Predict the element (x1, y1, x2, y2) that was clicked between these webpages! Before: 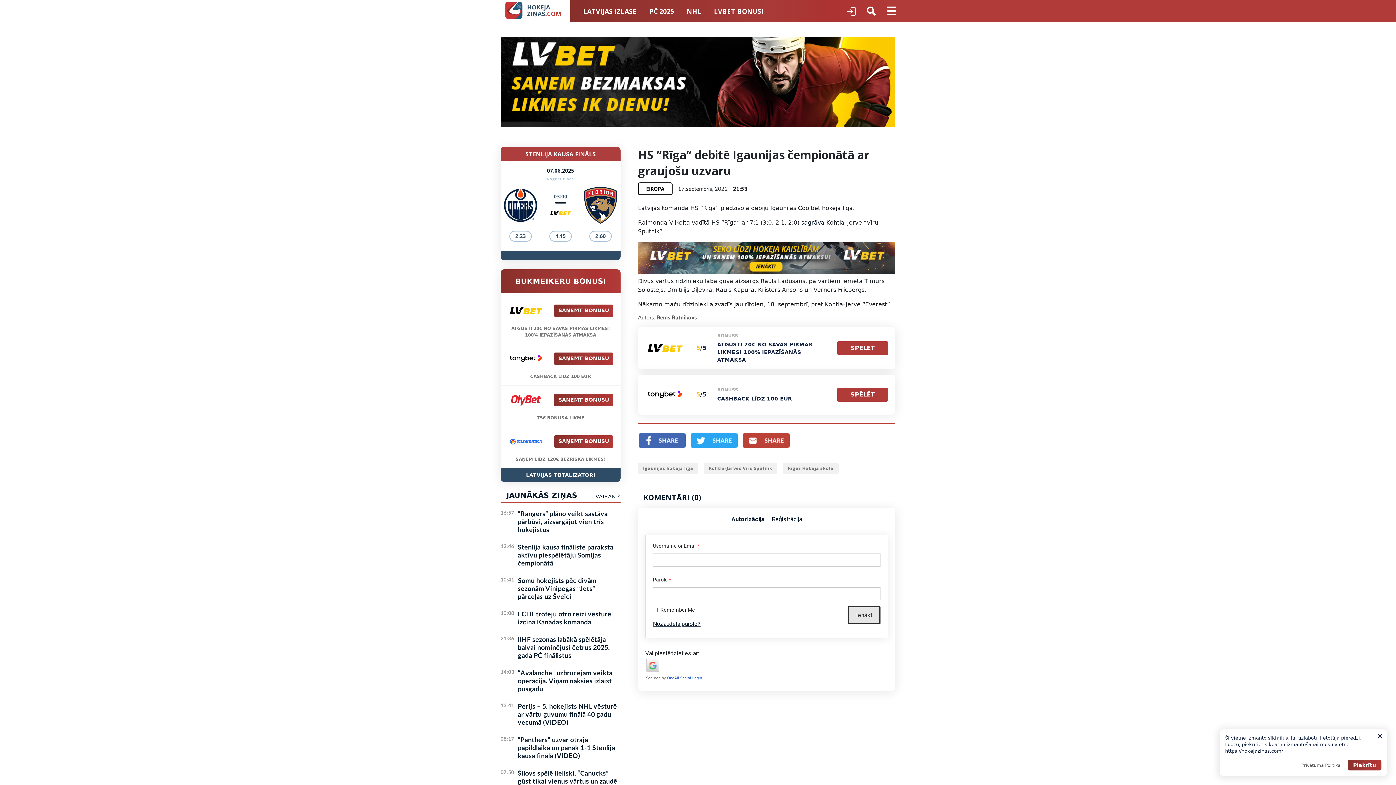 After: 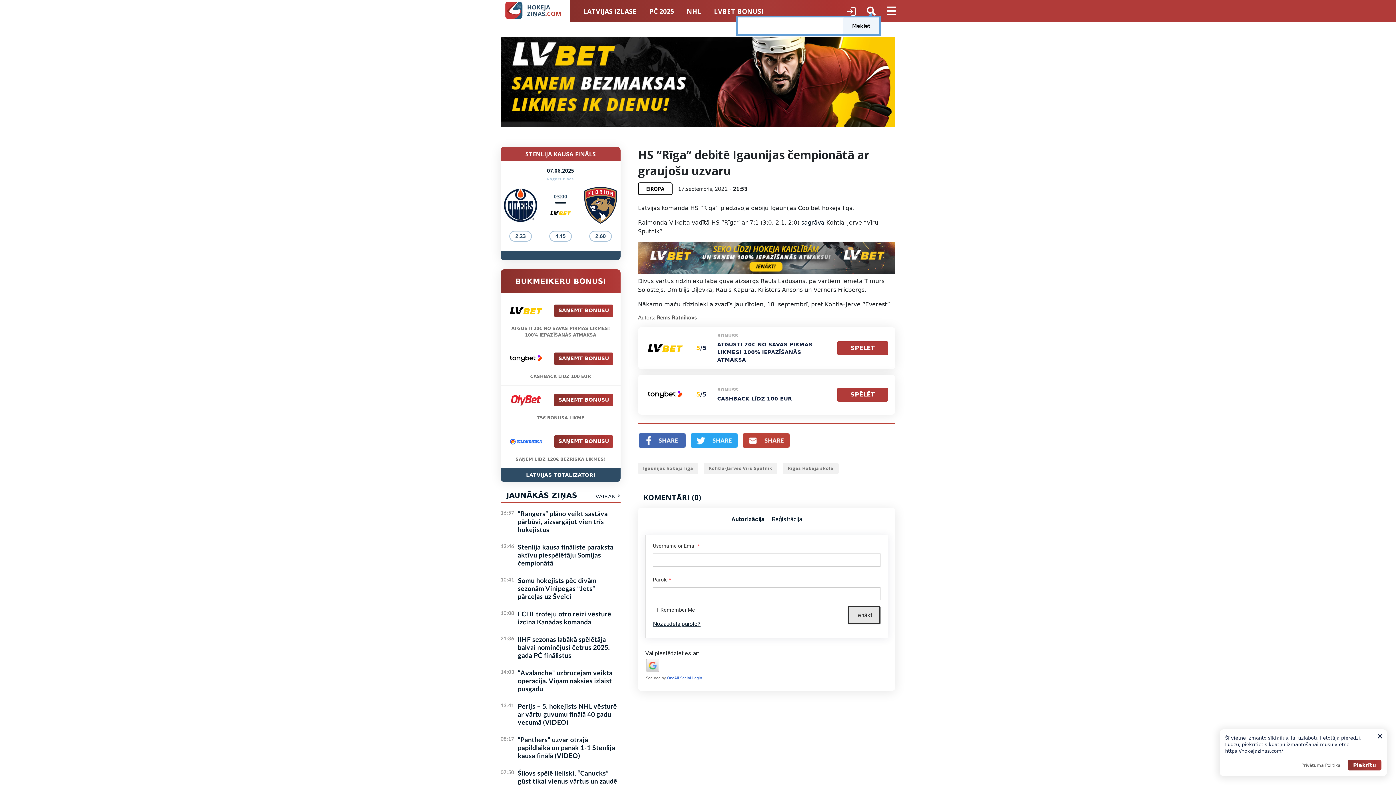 Action: bbox: (866, 6, 876, 15)